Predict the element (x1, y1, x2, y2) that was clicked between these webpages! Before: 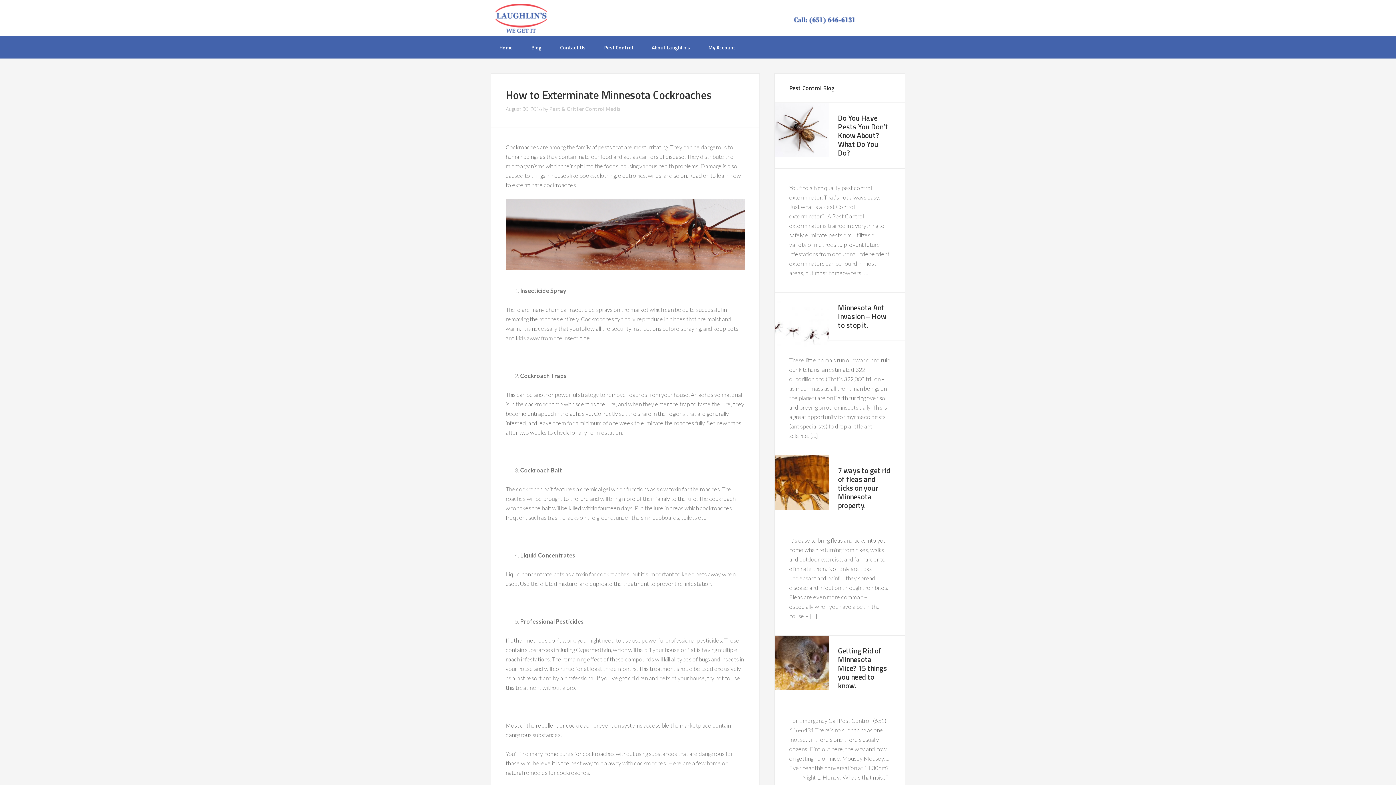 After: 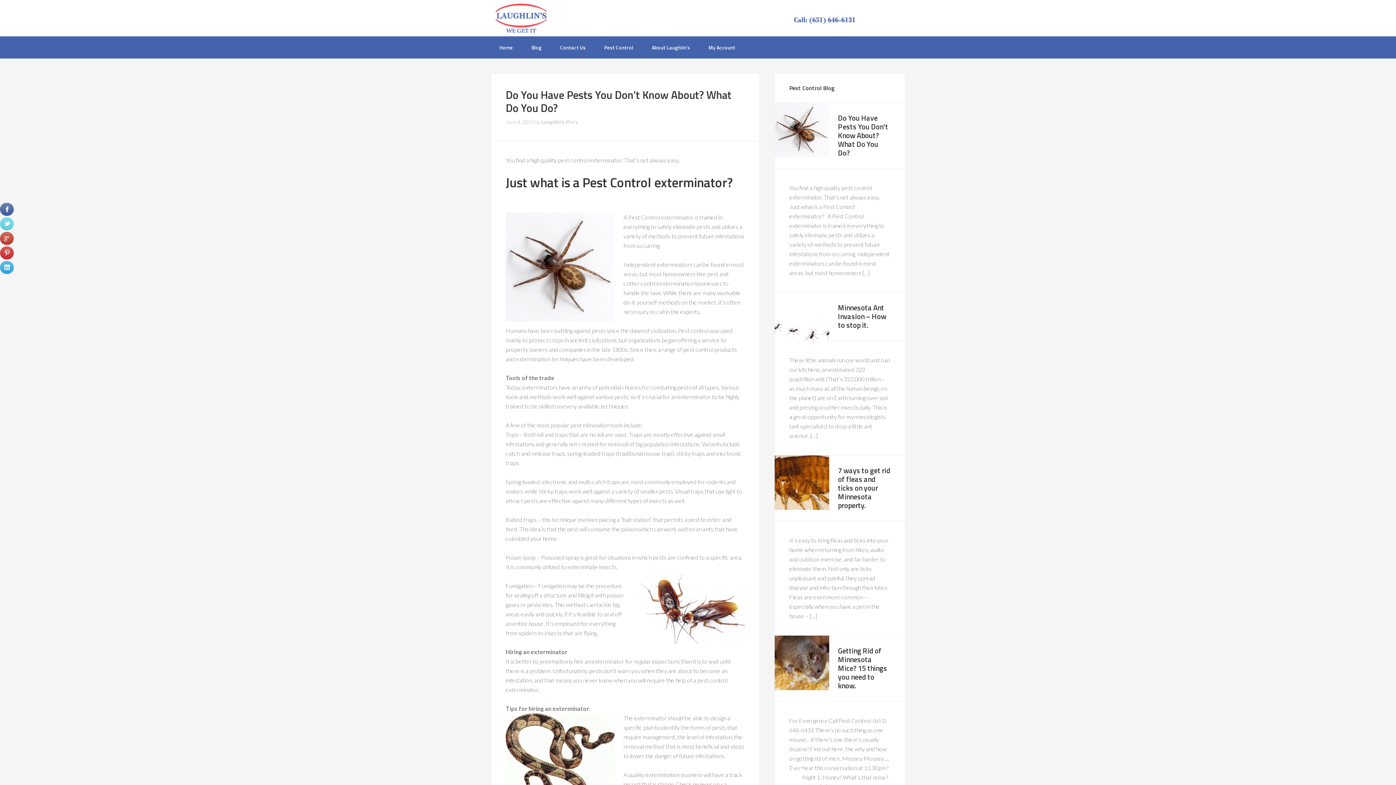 Action: bbox: (838, 112, 888, 158) label: Do You Have Pests You Don’t Know About? What Do You Do?